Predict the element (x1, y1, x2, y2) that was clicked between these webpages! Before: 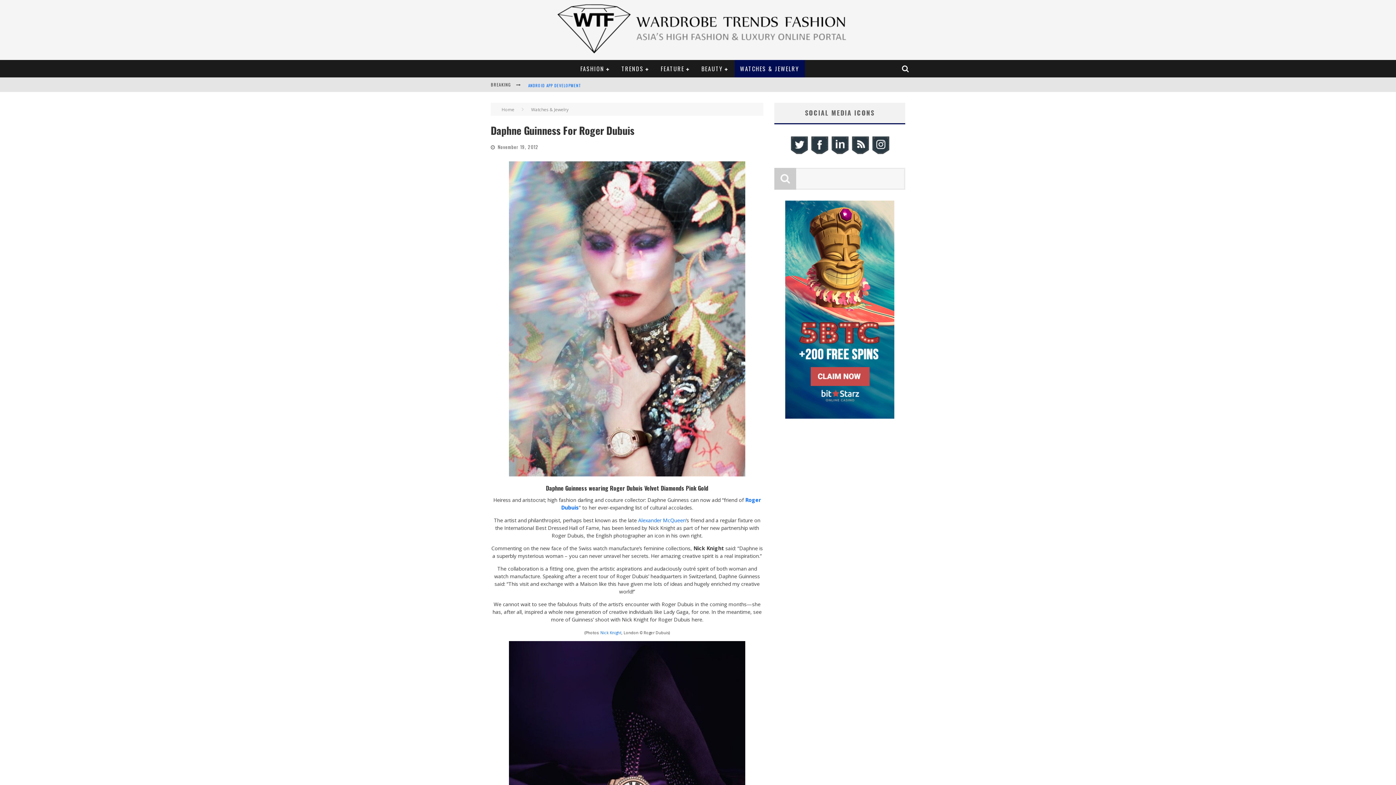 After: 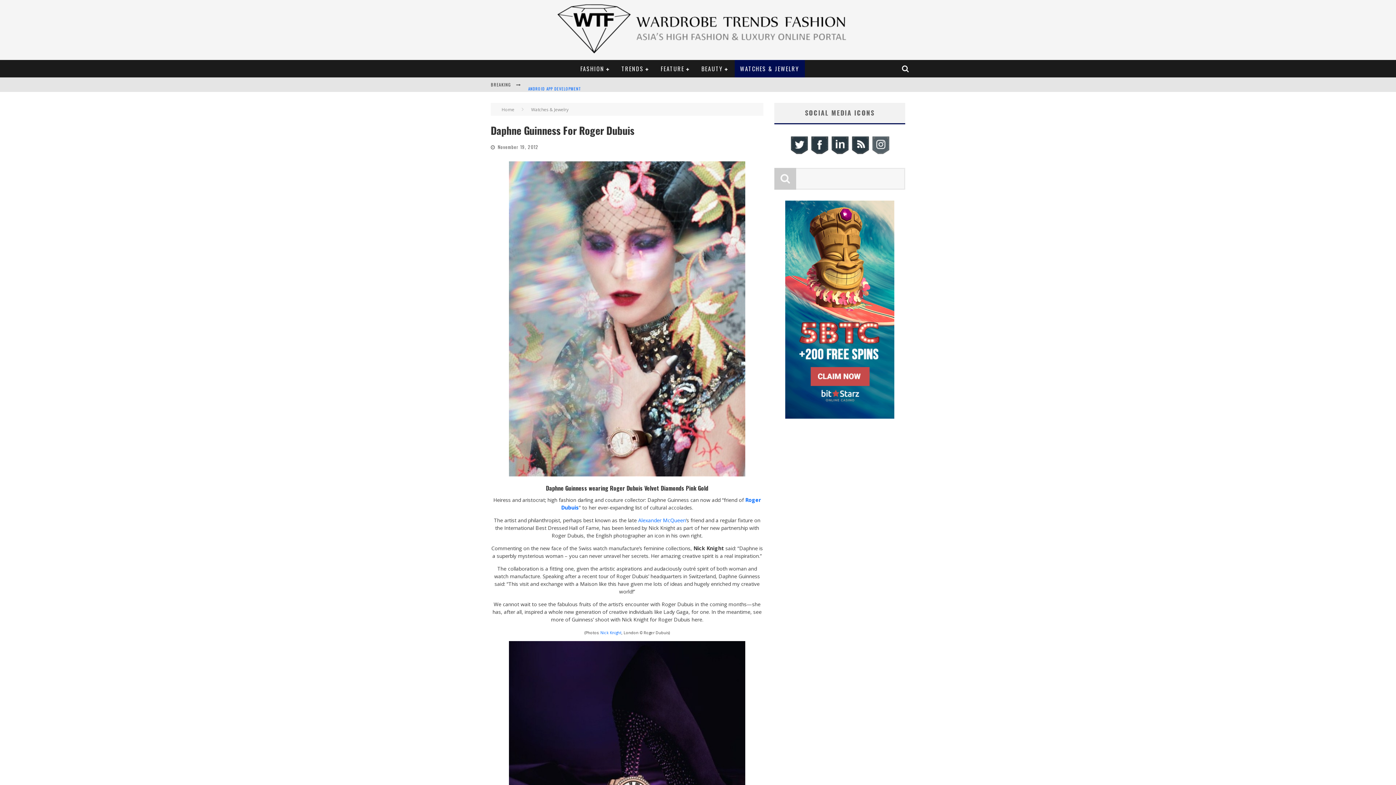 Action: bbox: (870, 149, 890, 156)